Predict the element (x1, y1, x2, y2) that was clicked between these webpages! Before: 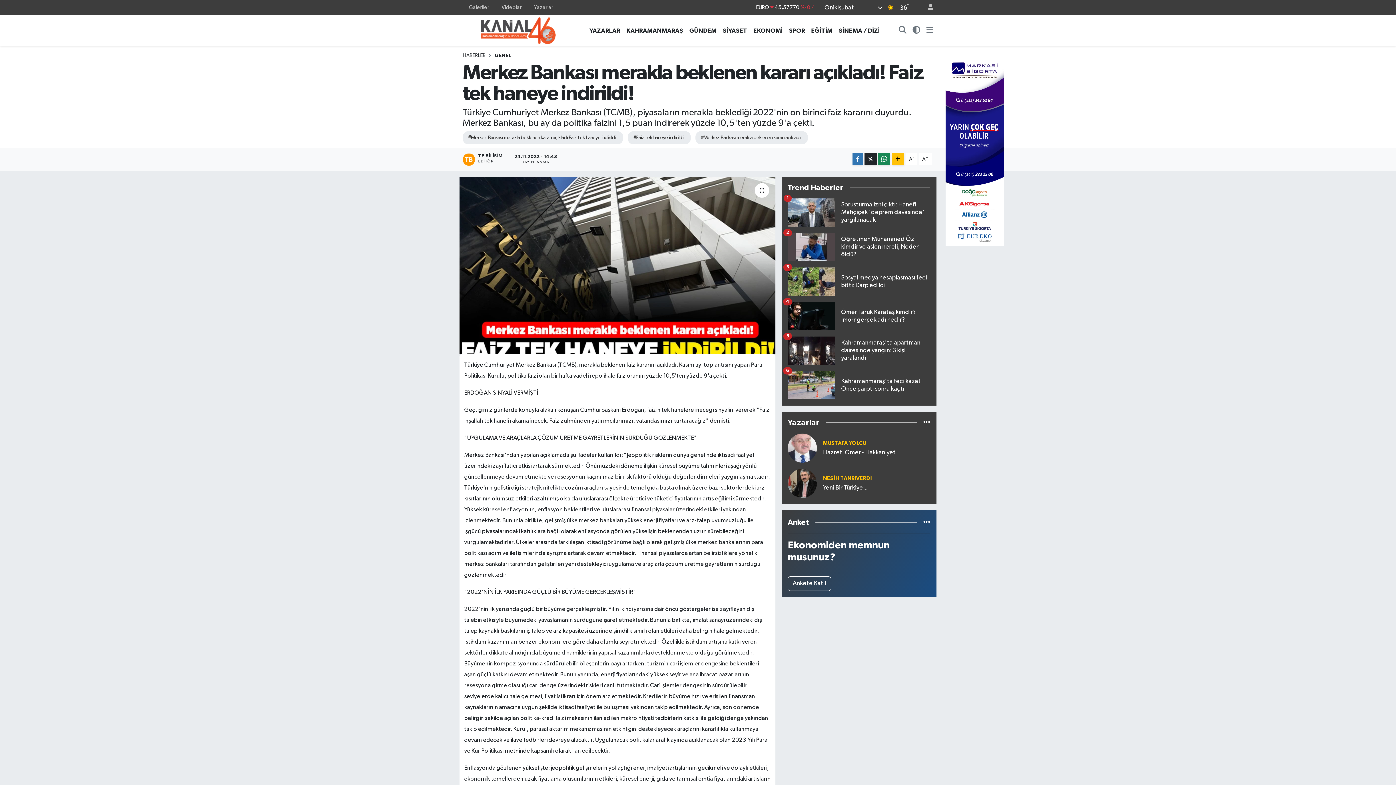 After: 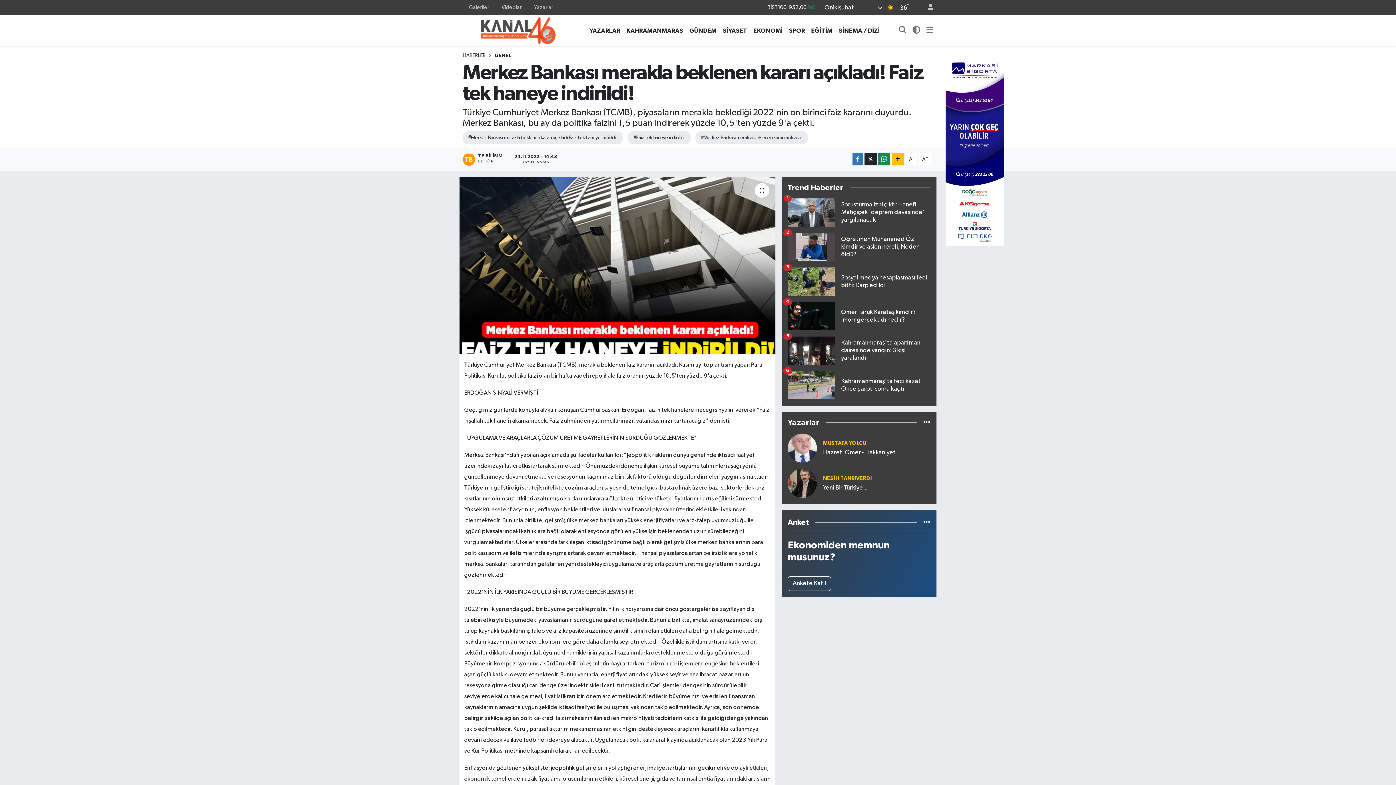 Action: label: SİYASET bbox: (719, 26, 750, 35)